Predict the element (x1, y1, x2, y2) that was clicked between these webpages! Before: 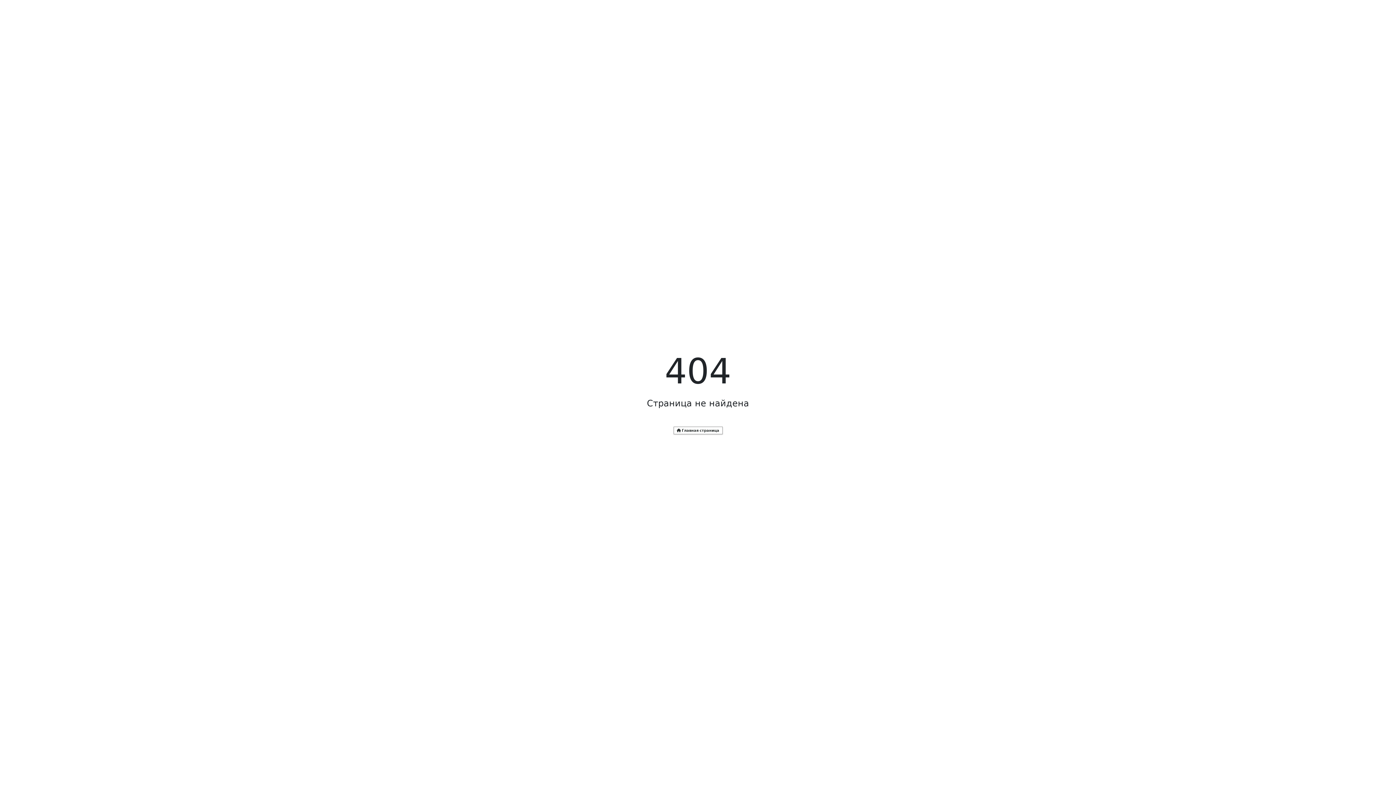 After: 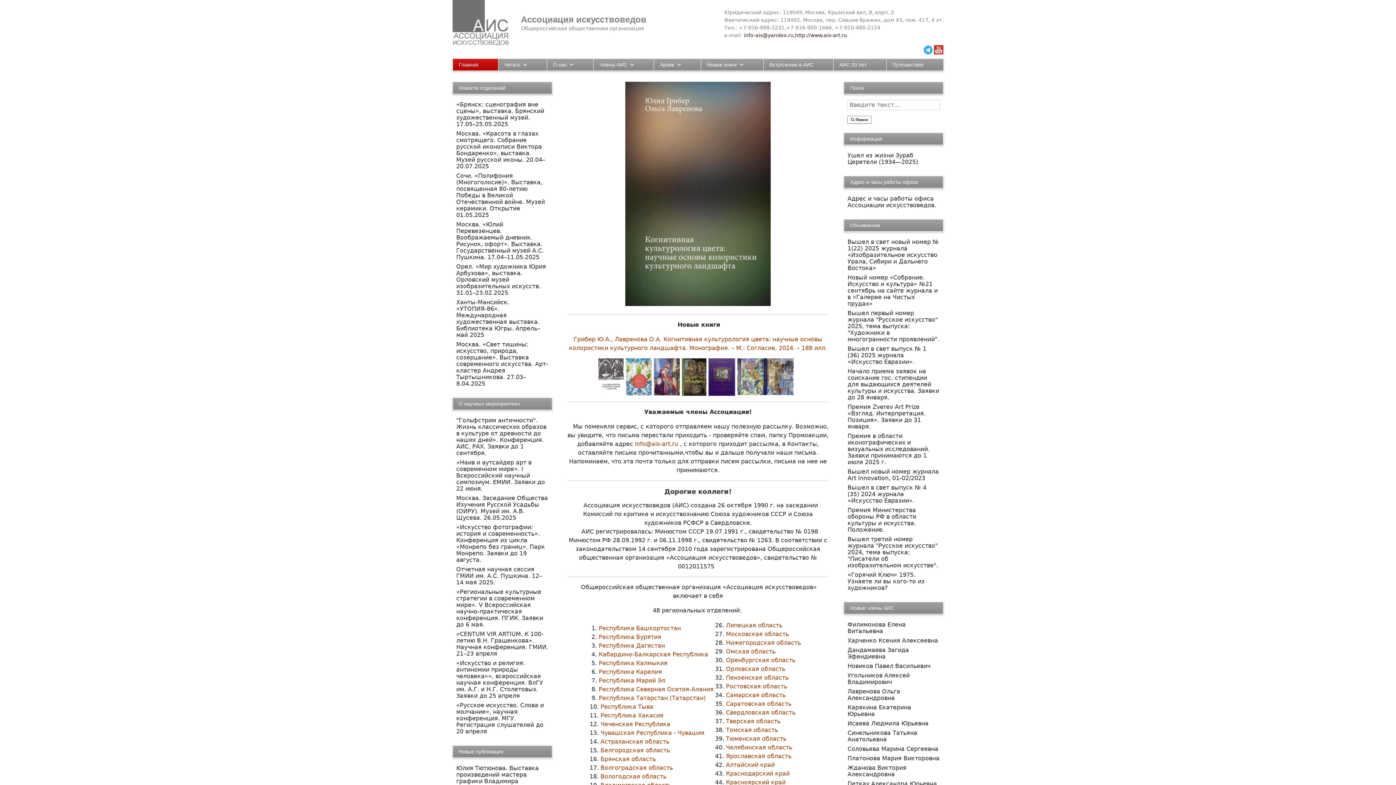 Action: label:  Главная страница bbox: (673, 426, 722, 434)